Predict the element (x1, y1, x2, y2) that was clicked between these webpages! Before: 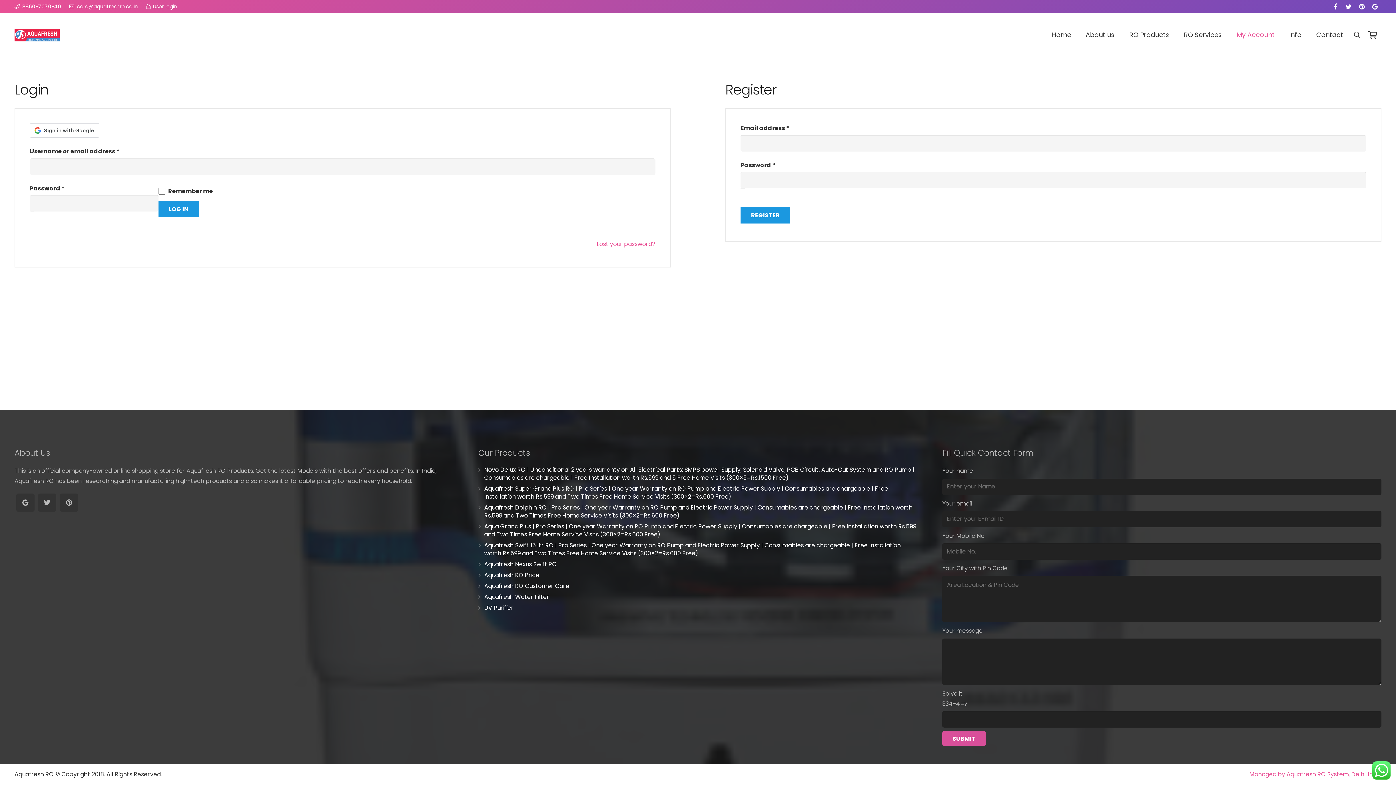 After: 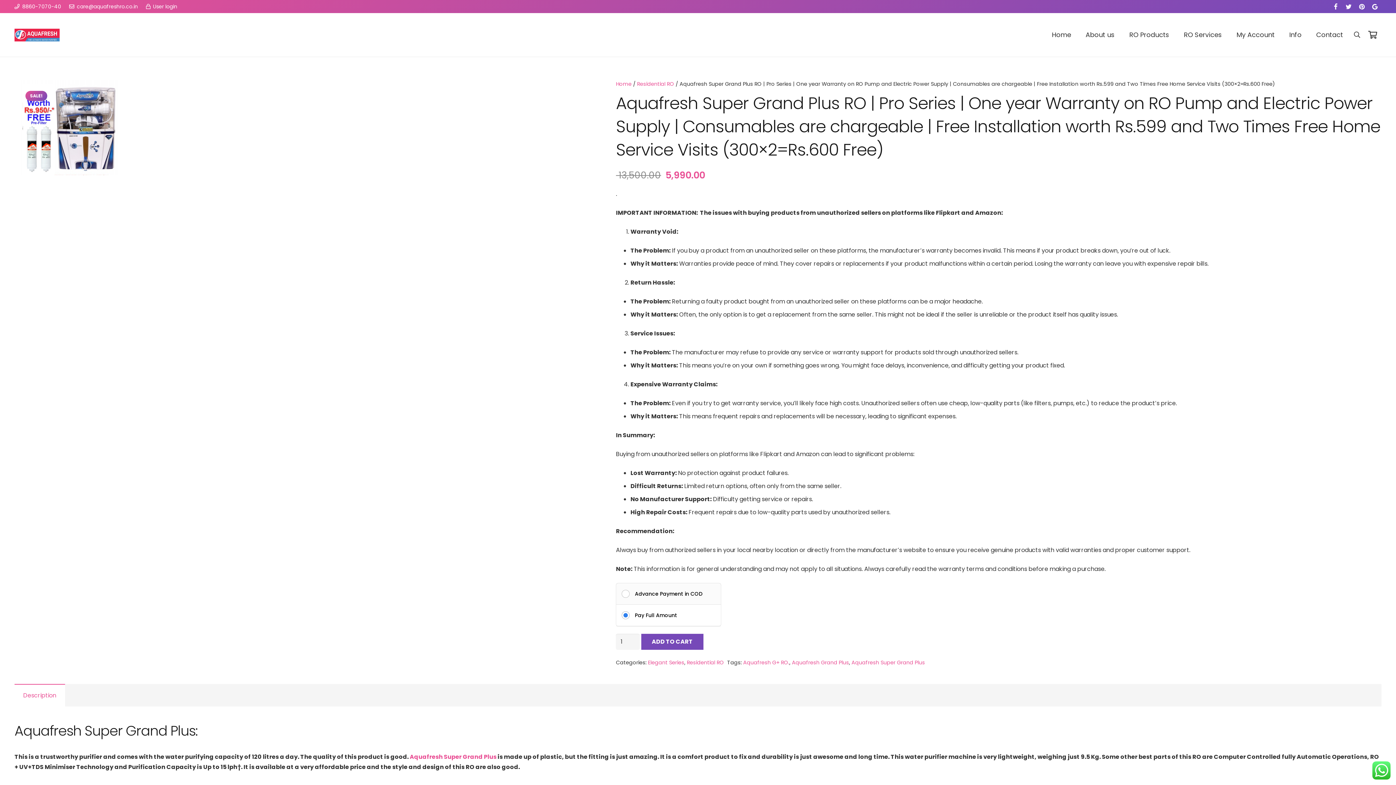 Action: label: Aquafresh Super Grand Plus RO | Pro Series | One year Warranty on RO Pump and Electric Power Supply | Consumables are chargeable | Free Installation worth Rs.599 and Two Times Free Home Service Visits (300×2=Rs.600 Free) bbox: (484, 484, 888, 501)